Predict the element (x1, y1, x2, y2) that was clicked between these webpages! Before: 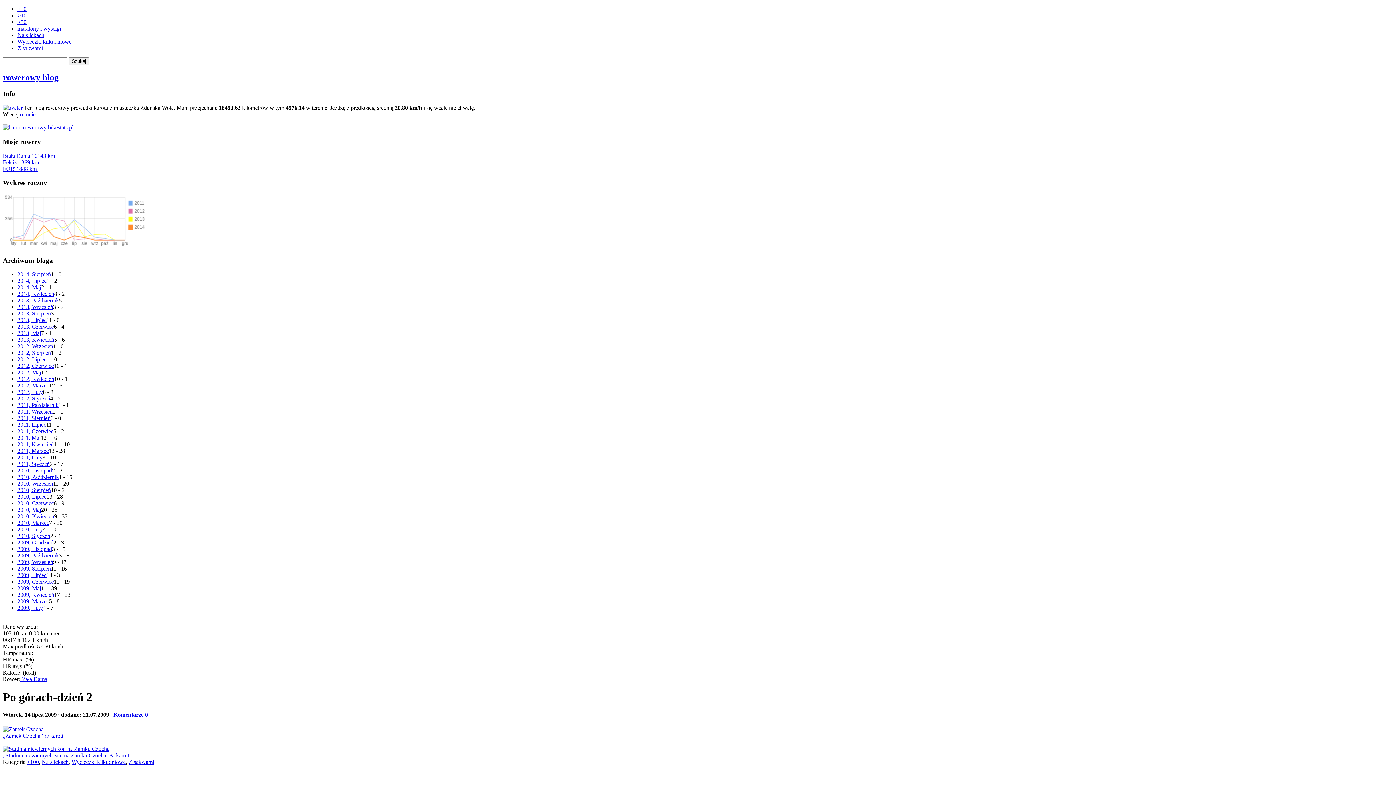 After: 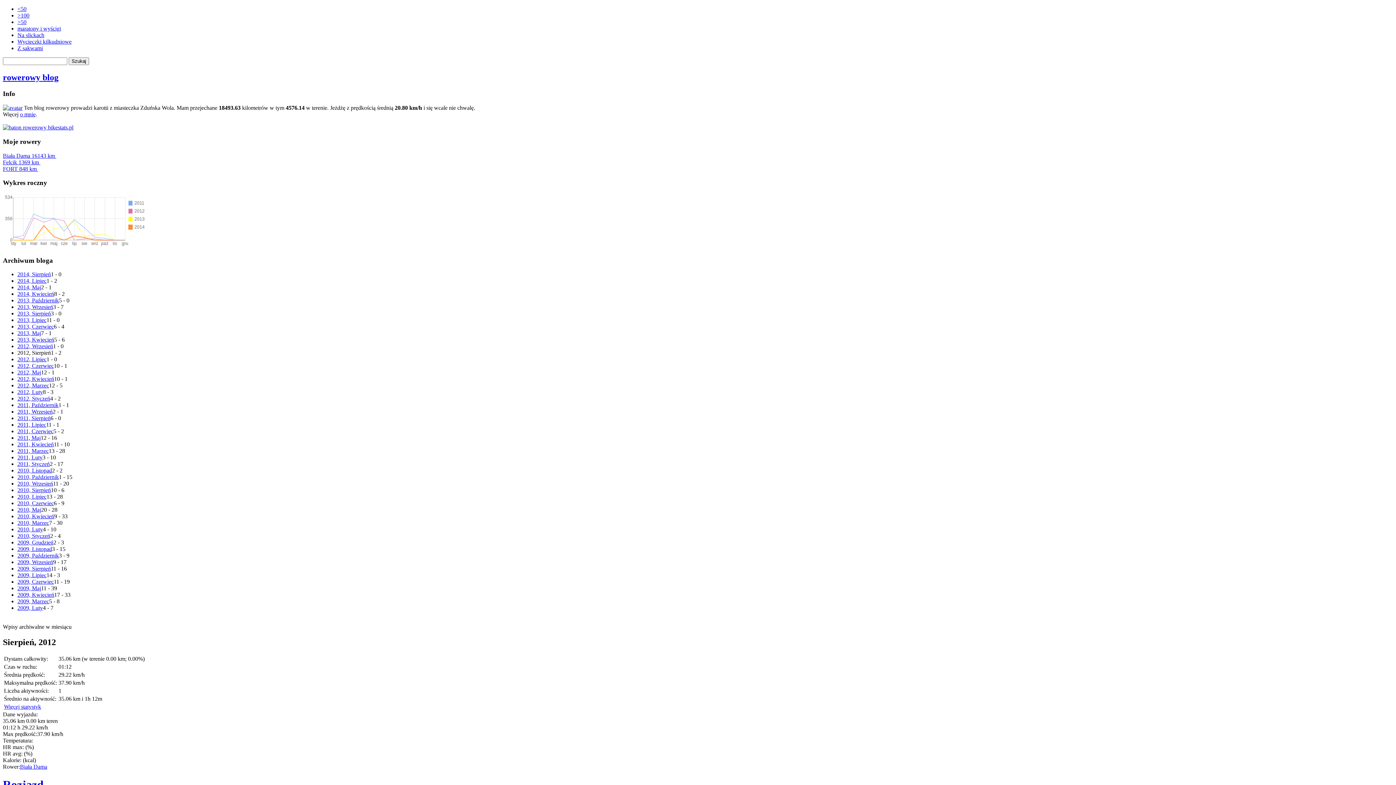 Action: label: 2012, Sierpień bbox: (17, 349, 50, 356)